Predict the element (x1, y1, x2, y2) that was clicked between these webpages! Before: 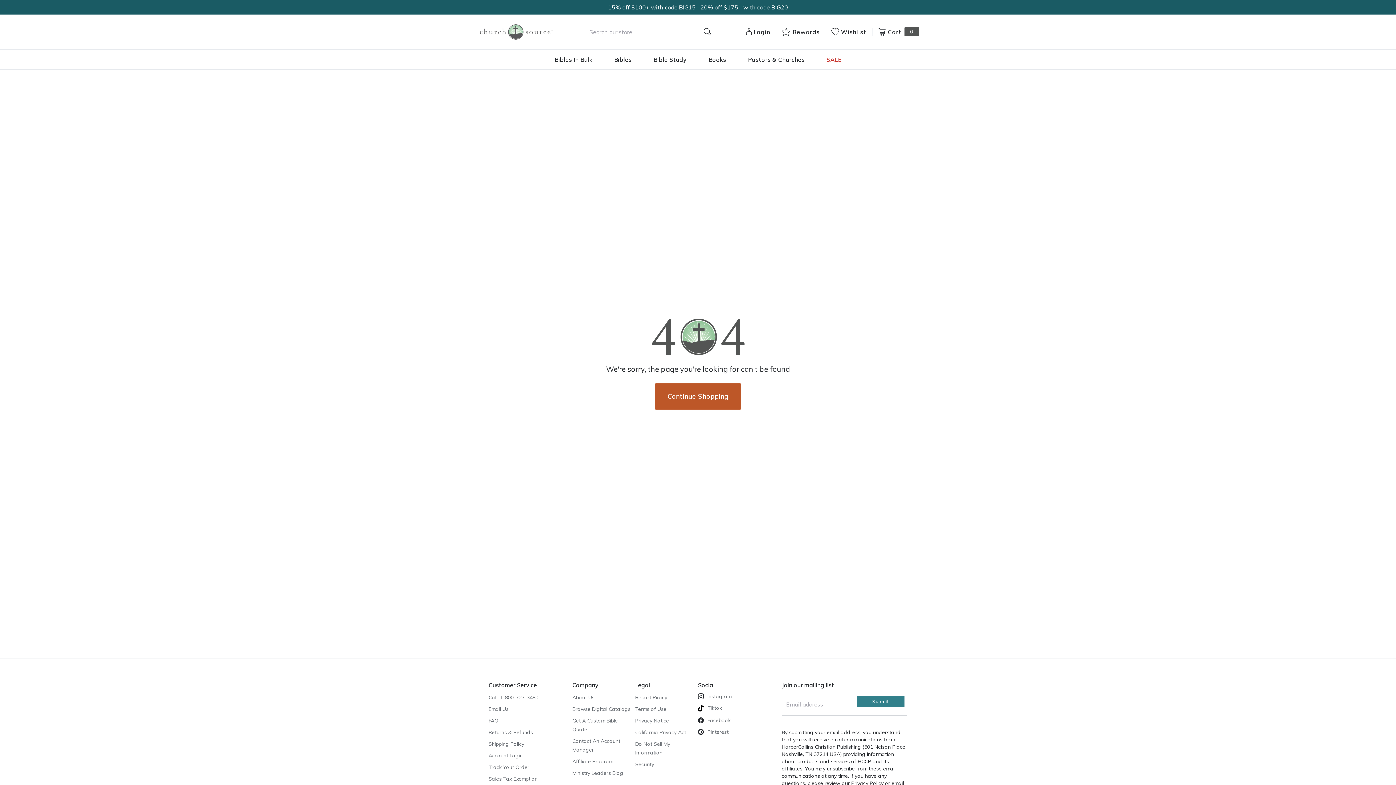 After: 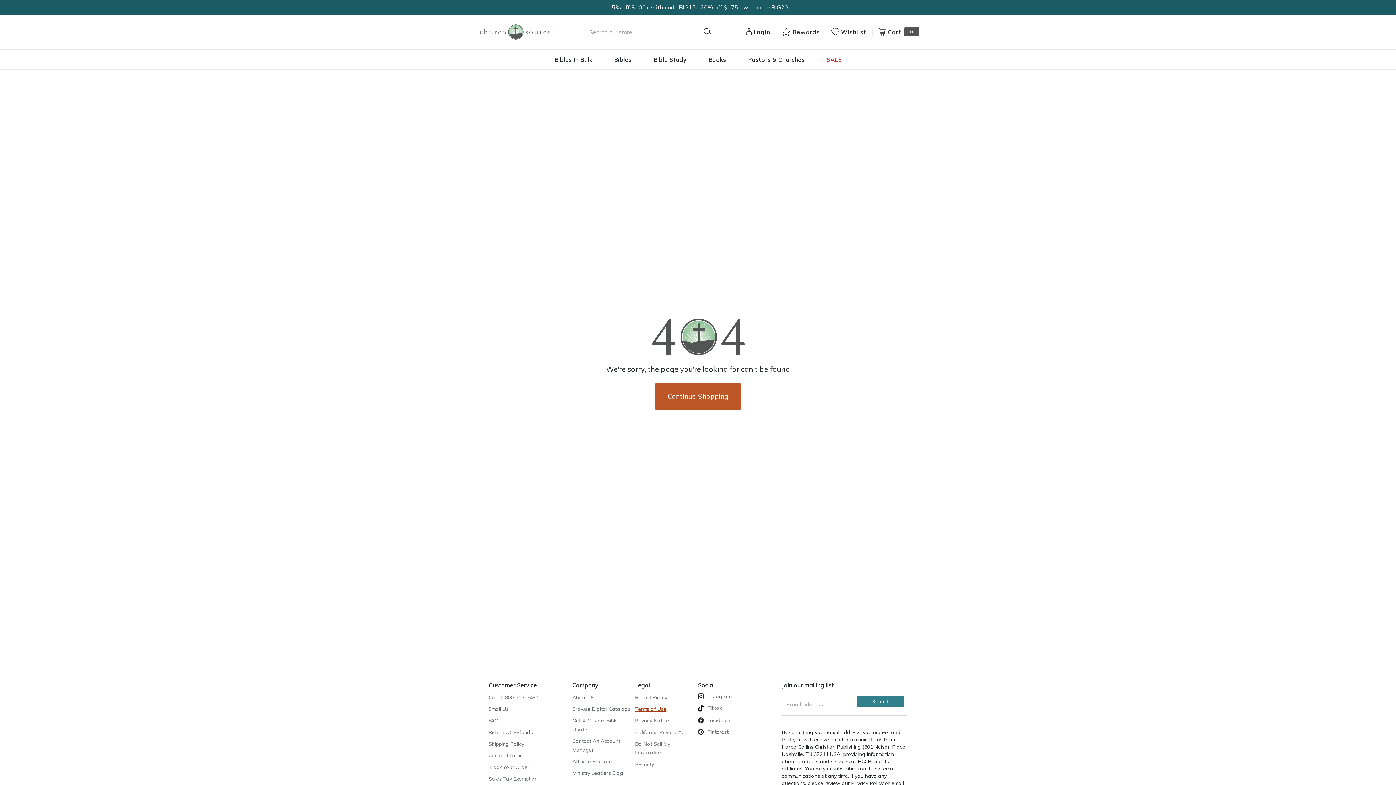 Action: bbox: (635, 706, 666, 712) label: Terms of Use